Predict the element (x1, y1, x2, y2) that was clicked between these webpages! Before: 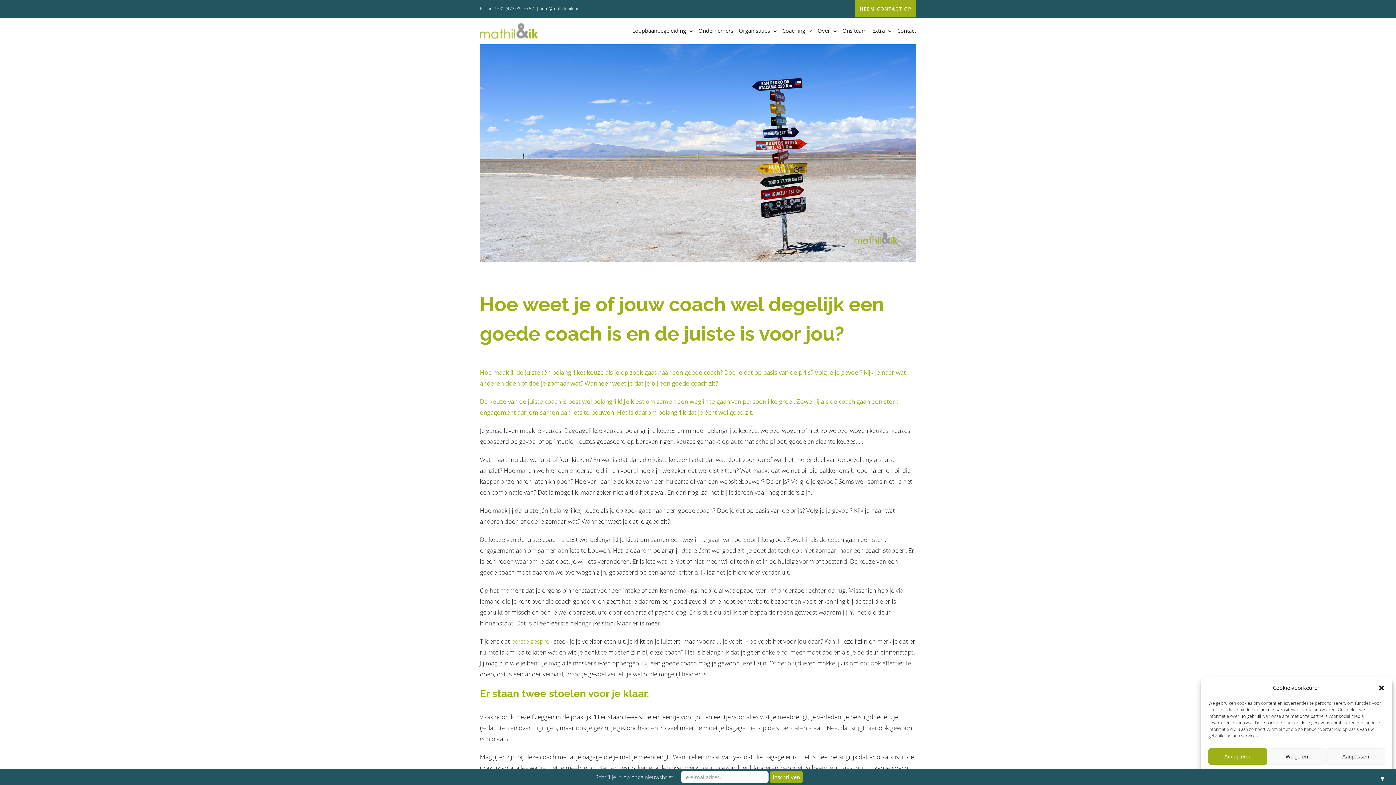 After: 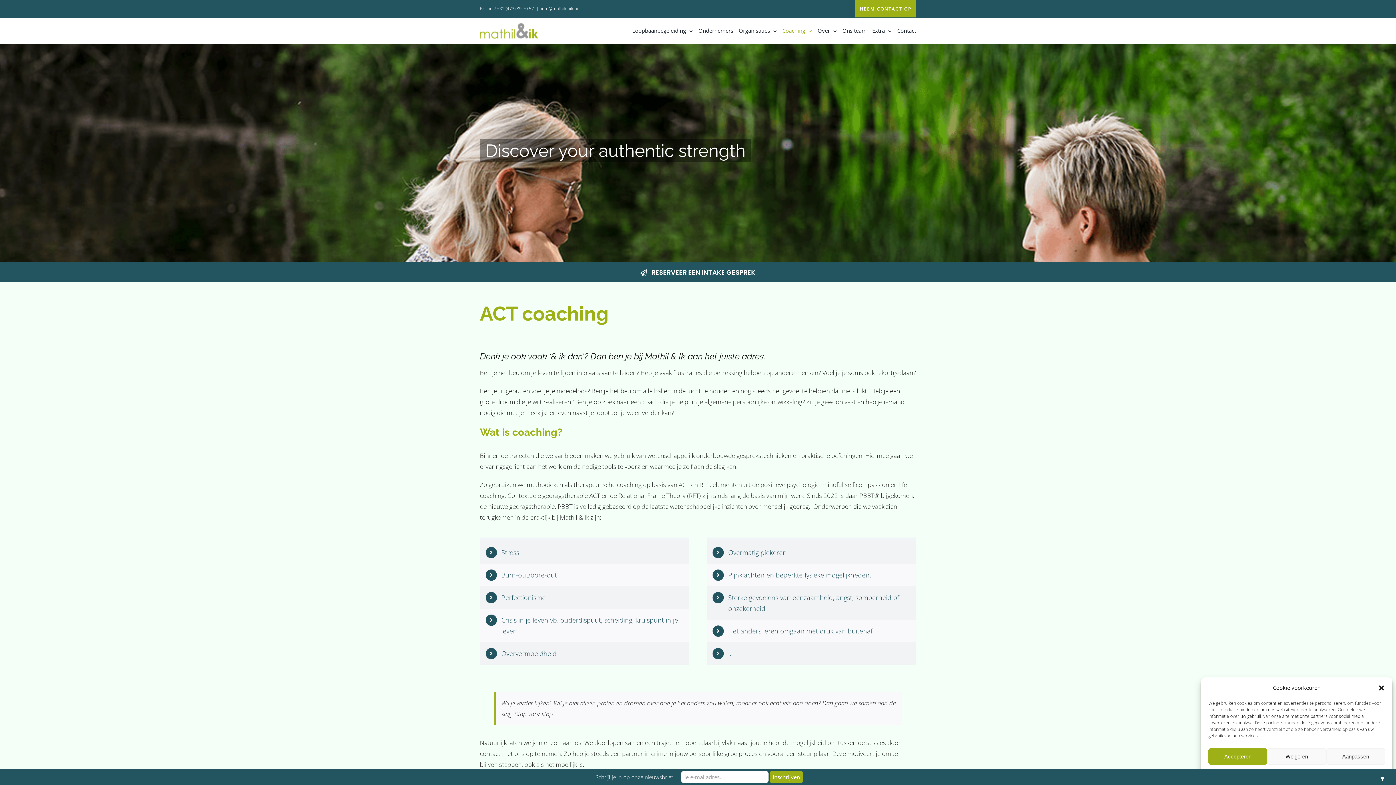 Action: label: eerste gesprek bbox: (511, 637, 552, 645)